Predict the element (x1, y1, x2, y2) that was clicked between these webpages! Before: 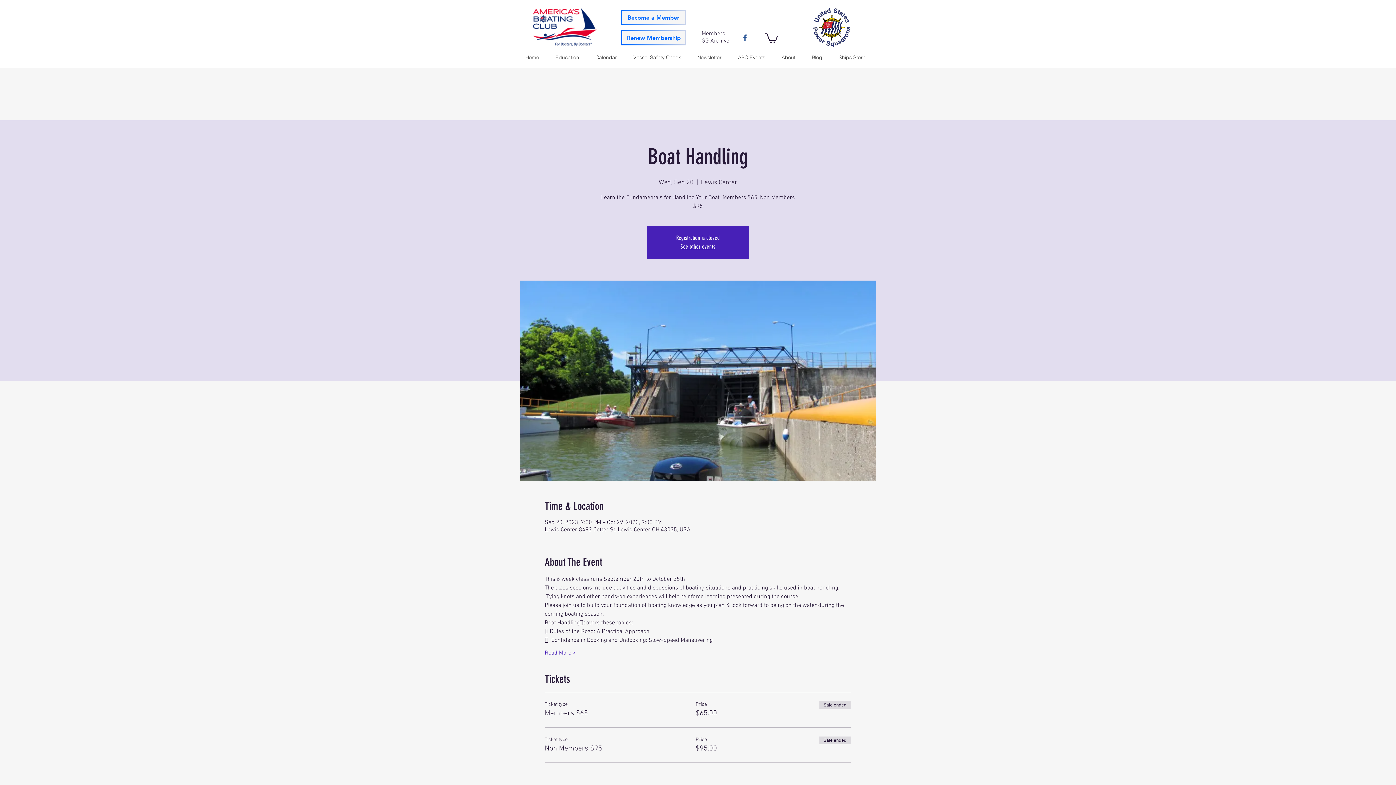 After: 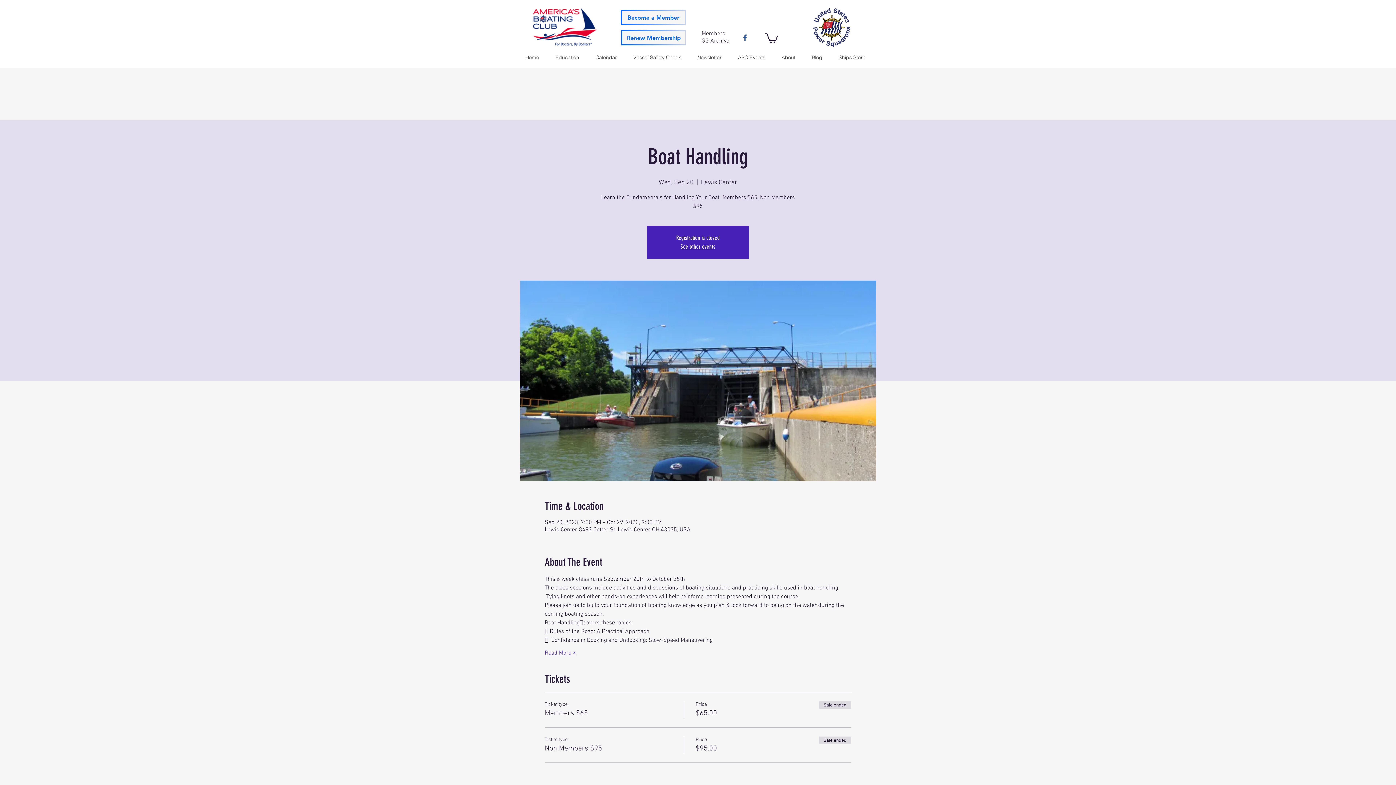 Action: bbox: (544, 649, 576, 657) label: Read More >